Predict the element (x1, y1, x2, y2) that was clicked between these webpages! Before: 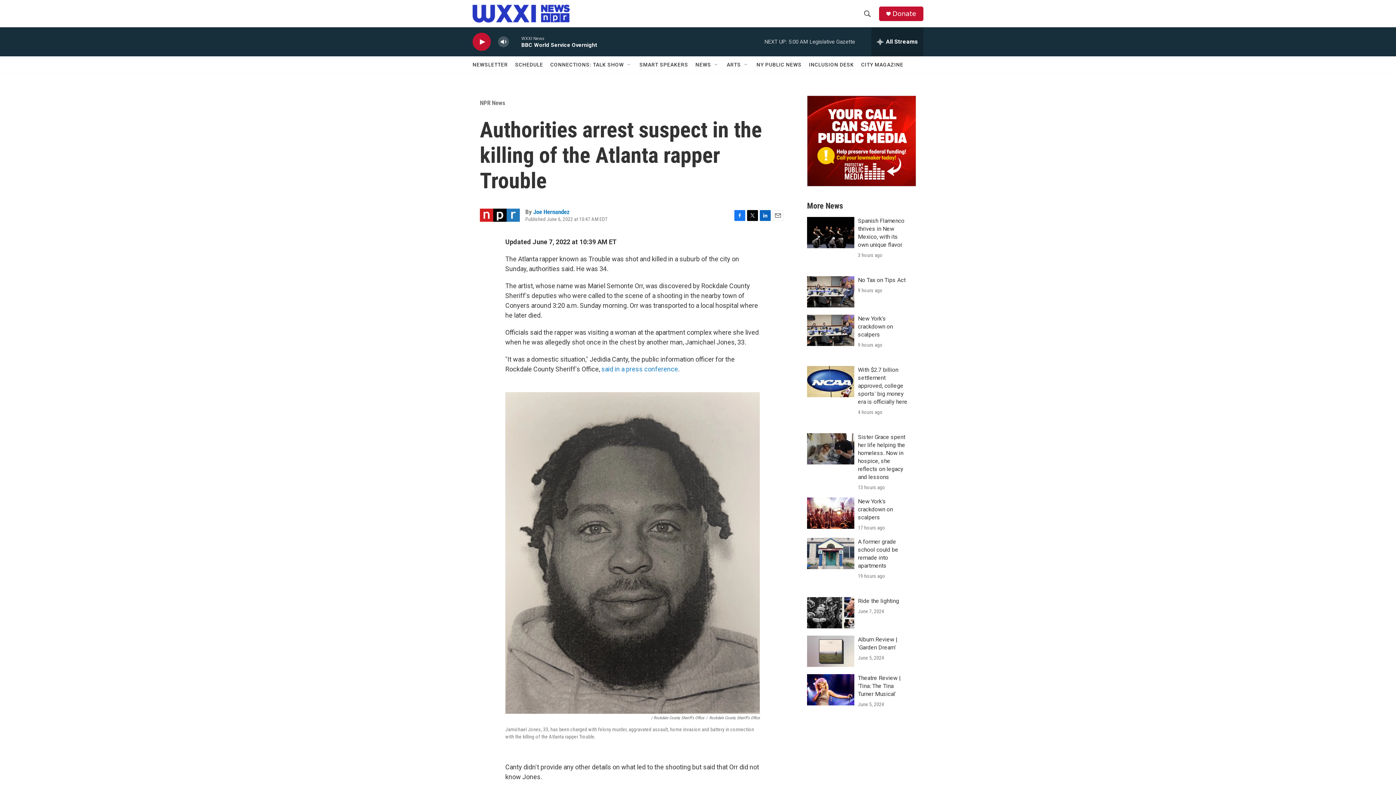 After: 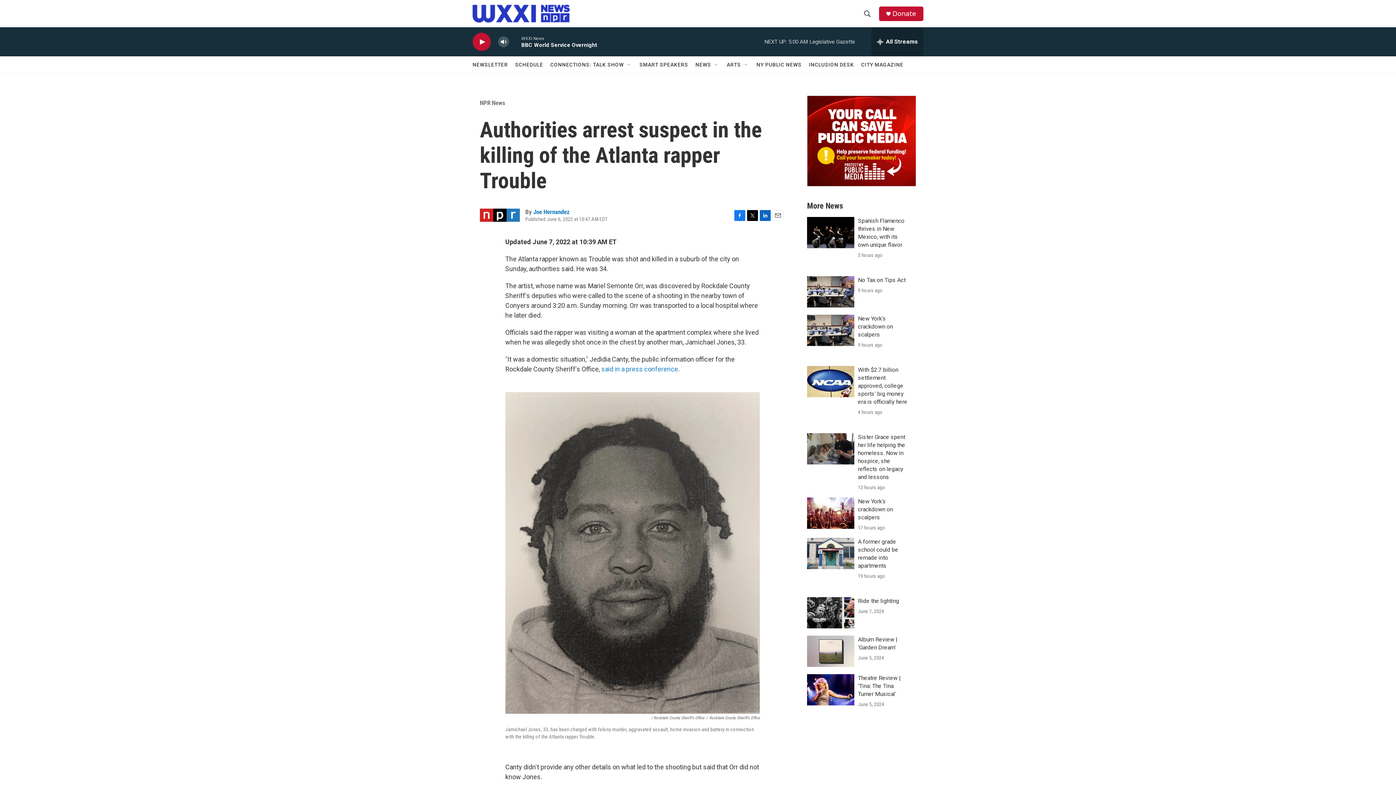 Action: bbox: (807, 636, 854, 667) label: 
      
        Album Review | 'Garden Dream'
      
    